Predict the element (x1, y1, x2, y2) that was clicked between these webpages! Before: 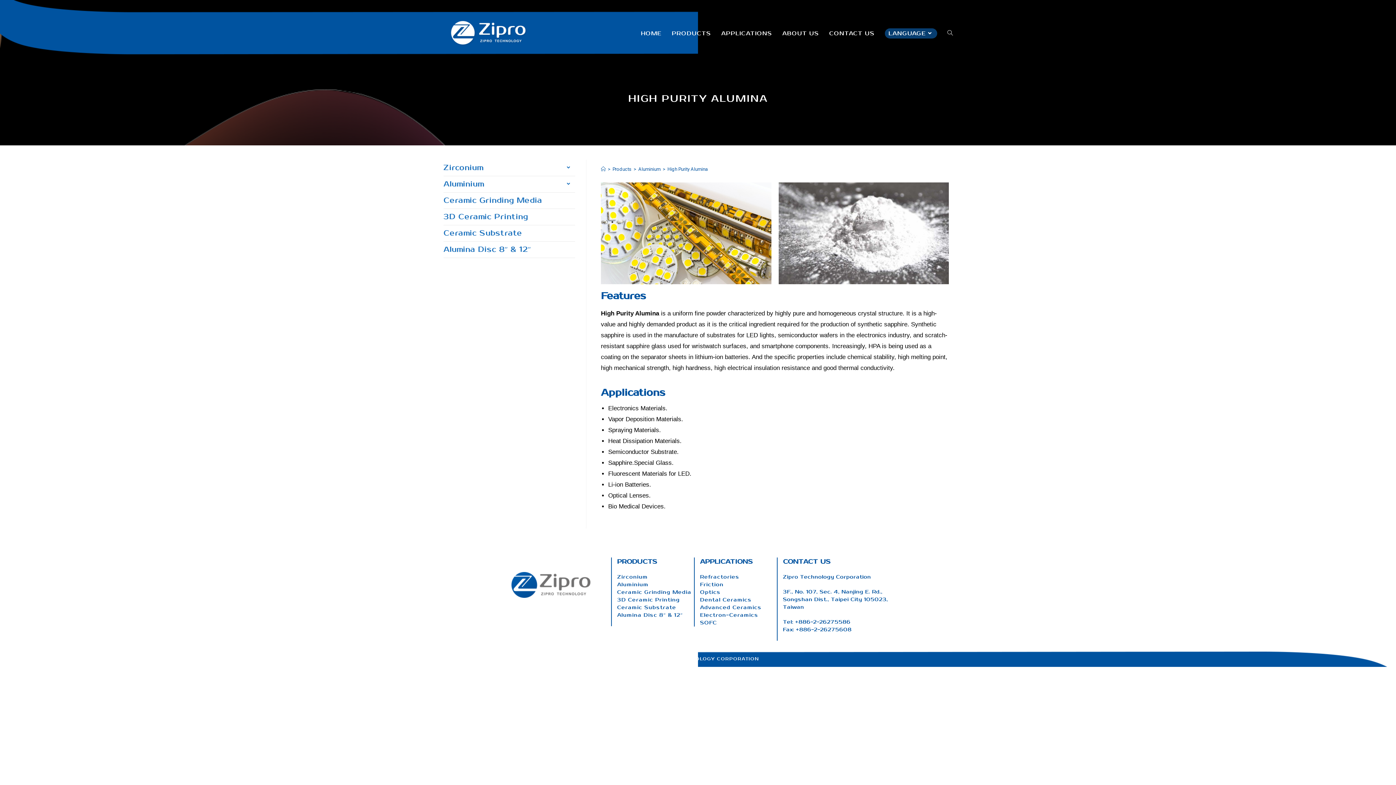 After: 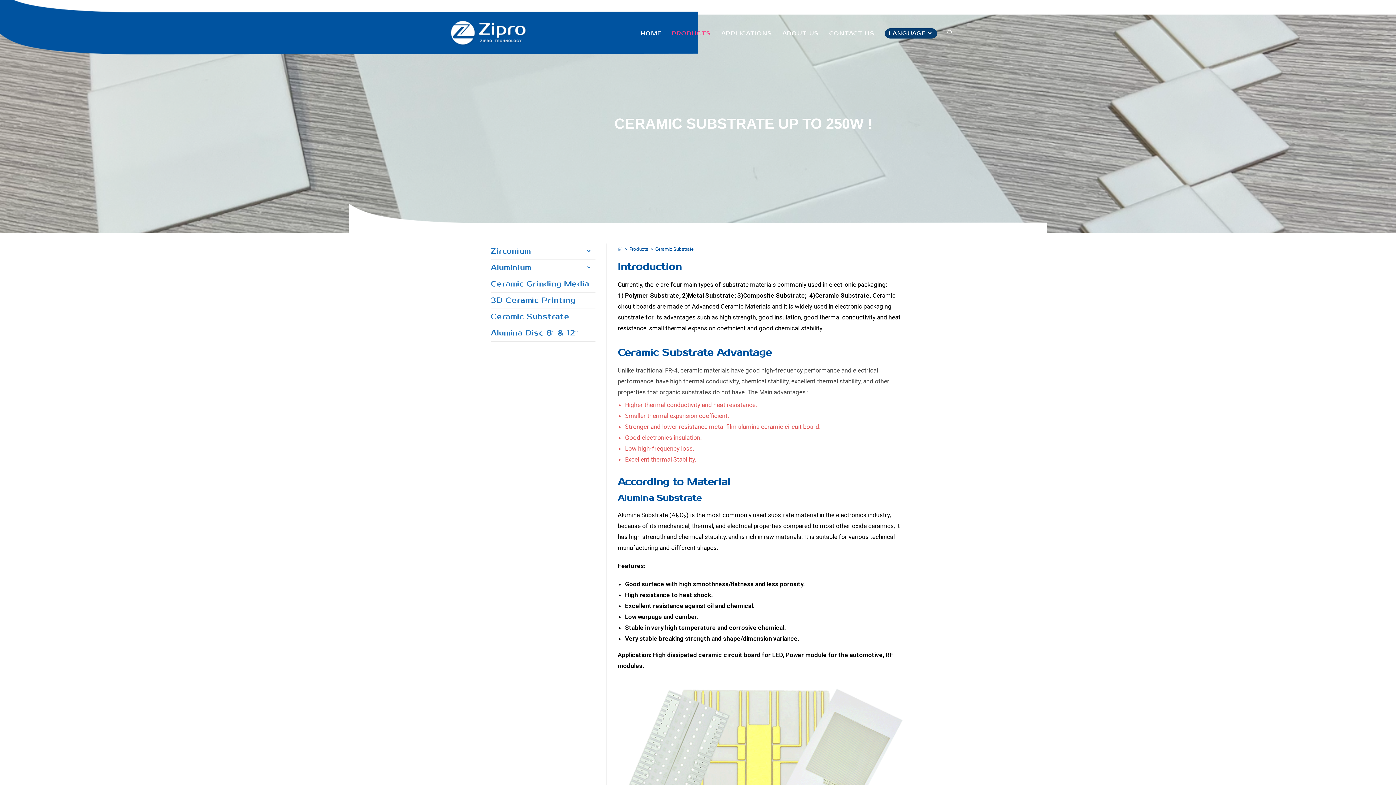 Action: bbox: (617, 604, 694, 611) label: Ceramic Substrate